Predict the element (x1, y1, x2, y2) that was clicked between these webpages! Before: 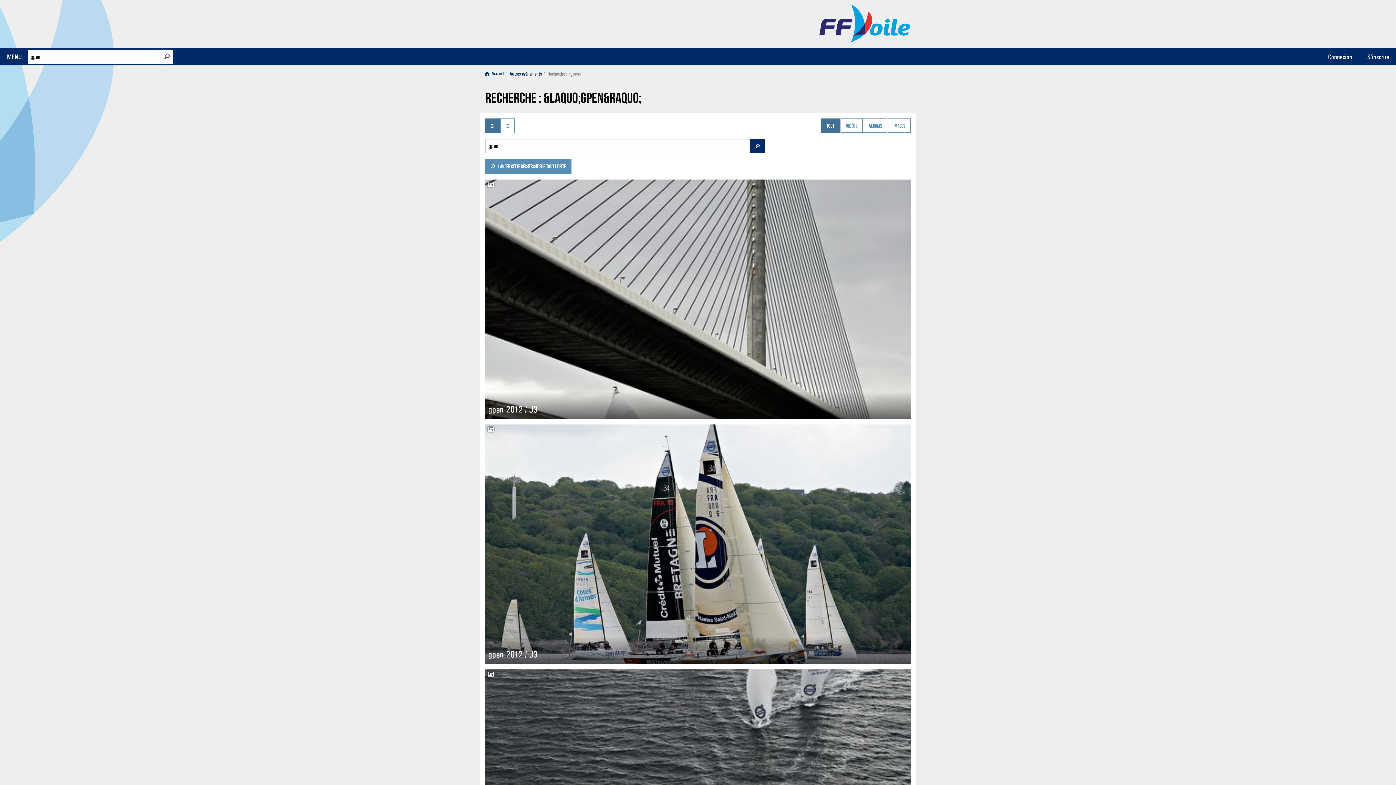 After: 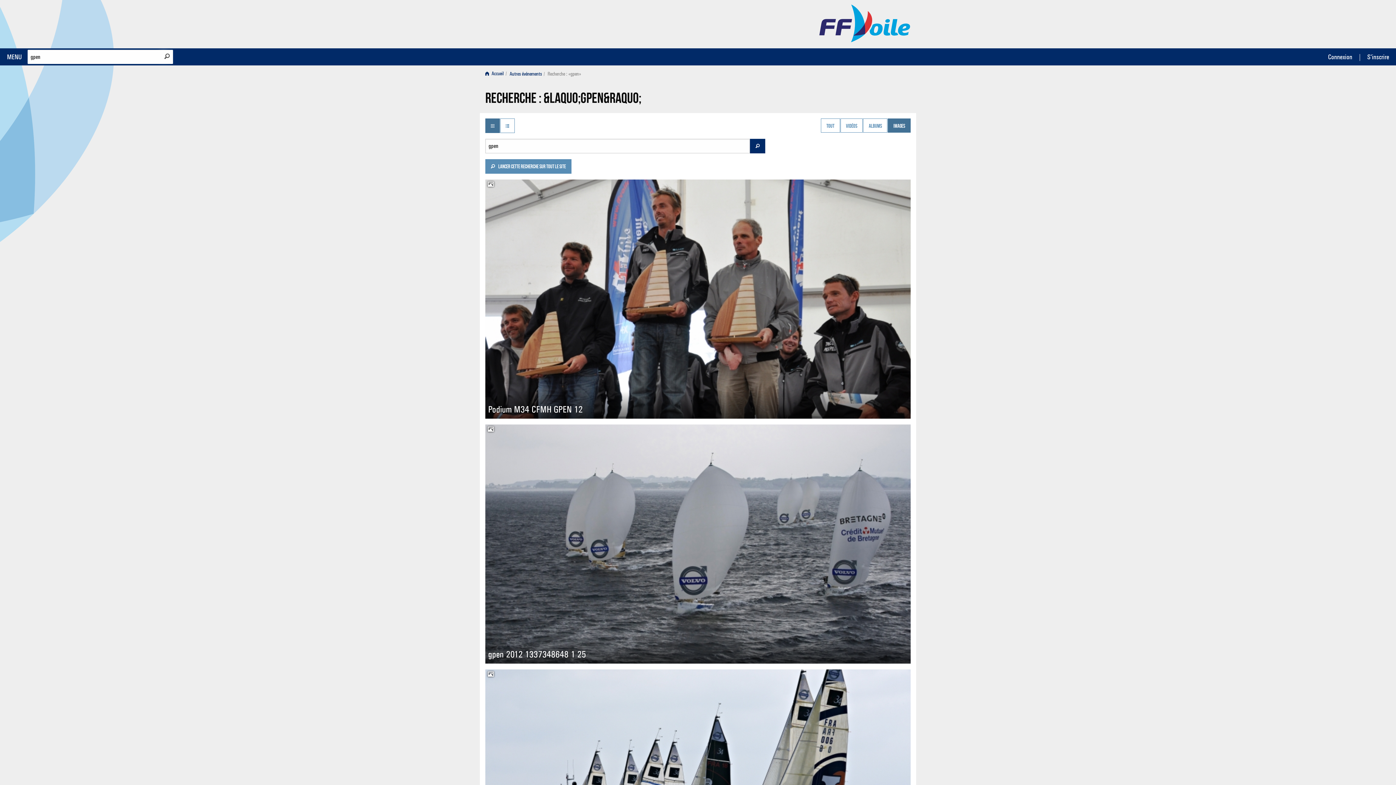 Action: label: Images bbox: (888, 118, 910, 132)